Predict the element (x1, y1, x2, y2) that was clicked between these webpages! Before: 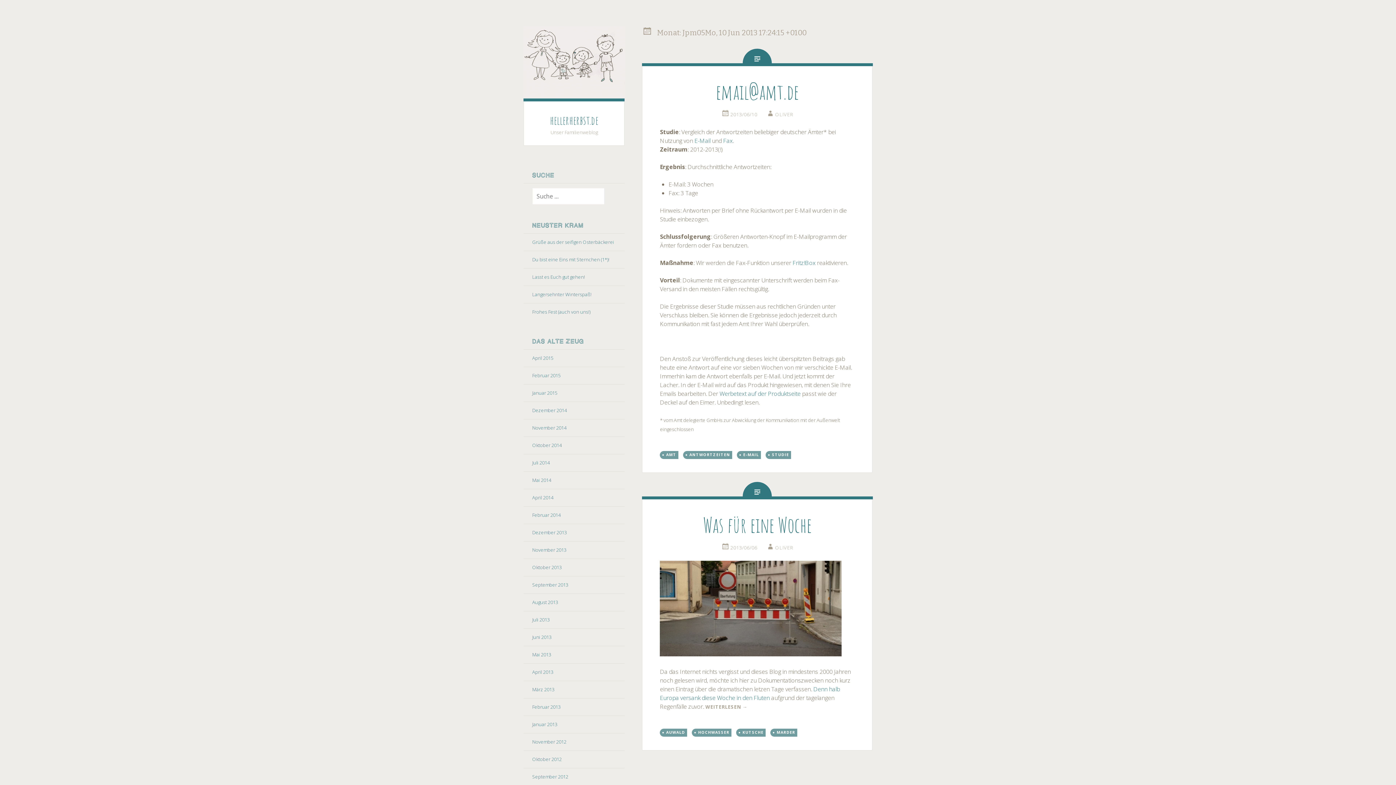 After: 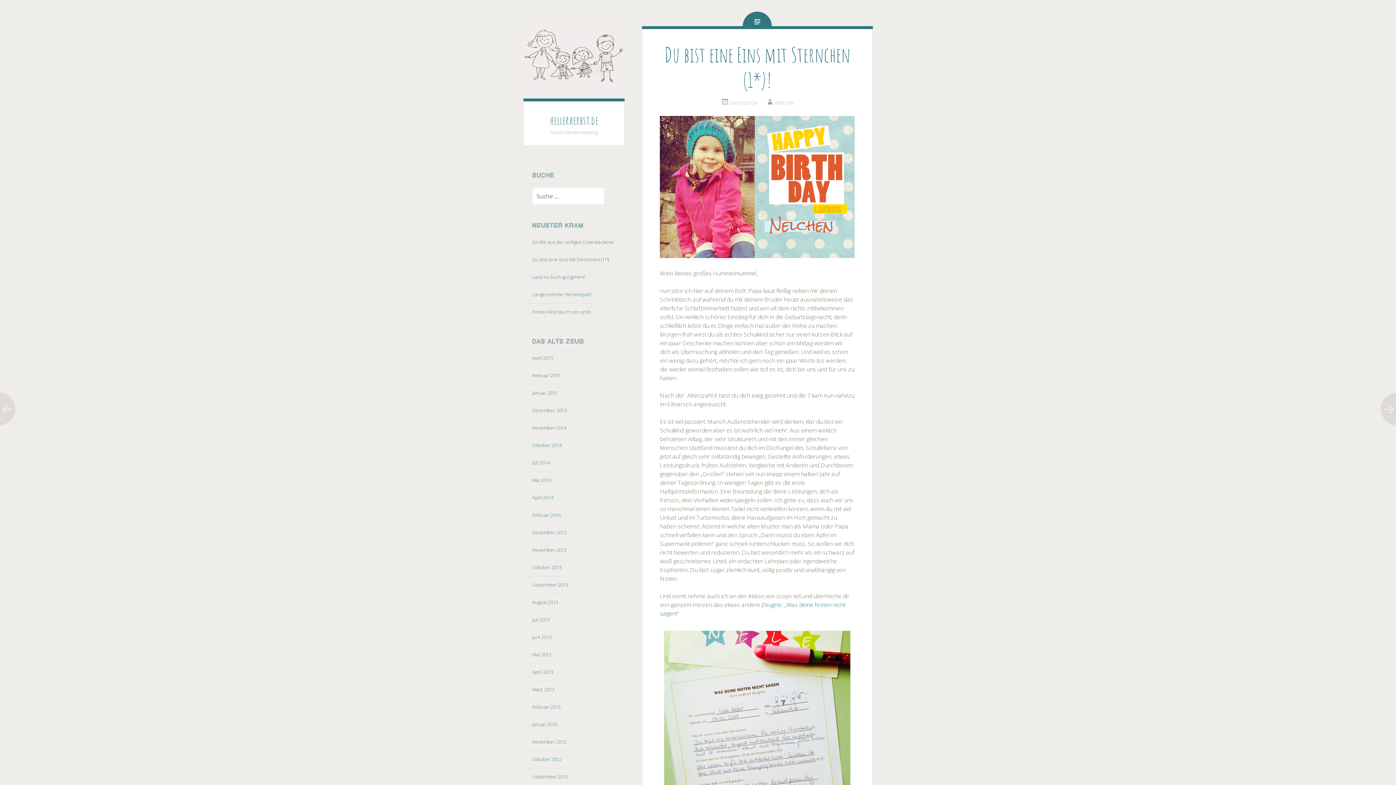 Action: bbox: (532, 256, 609, 263) label: Du bist eine Eins mit Sternchen (1*)!